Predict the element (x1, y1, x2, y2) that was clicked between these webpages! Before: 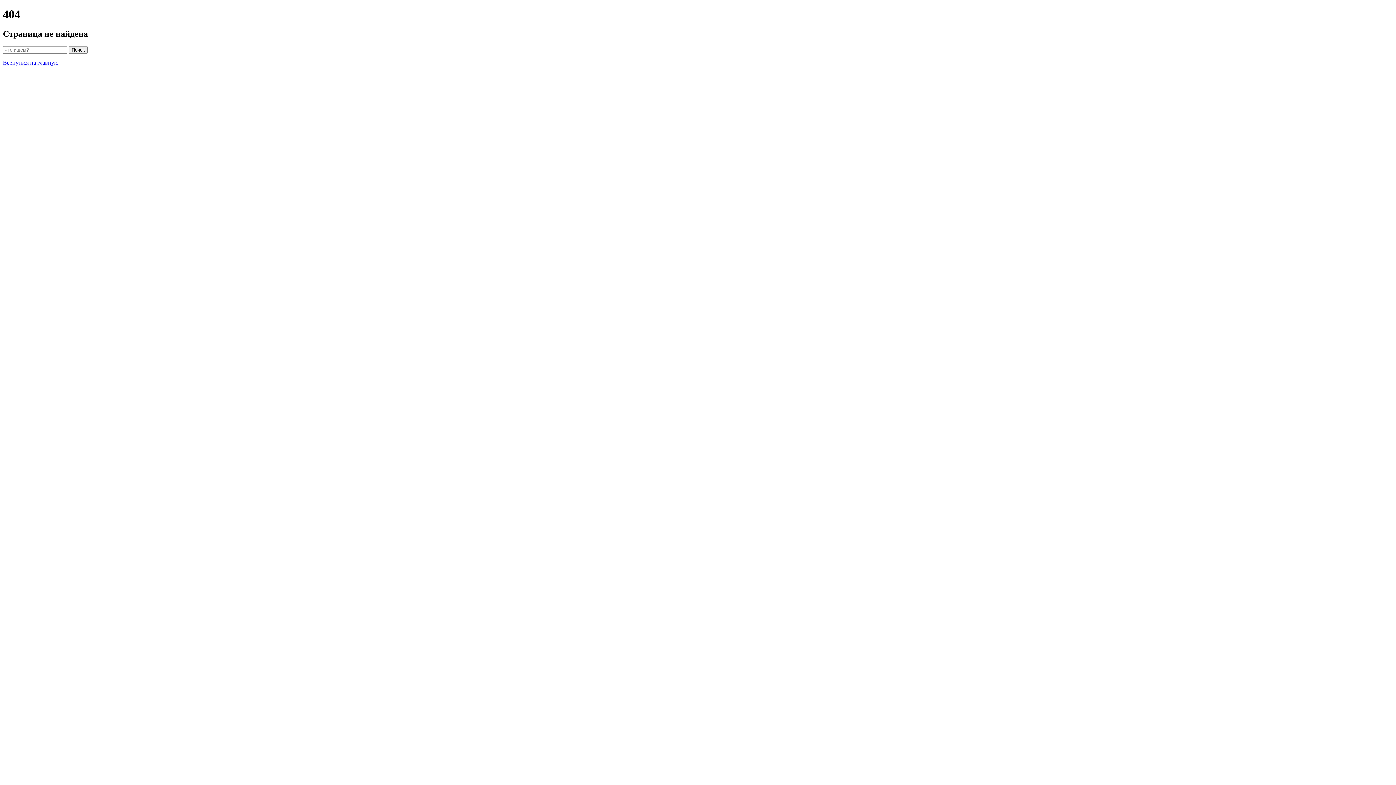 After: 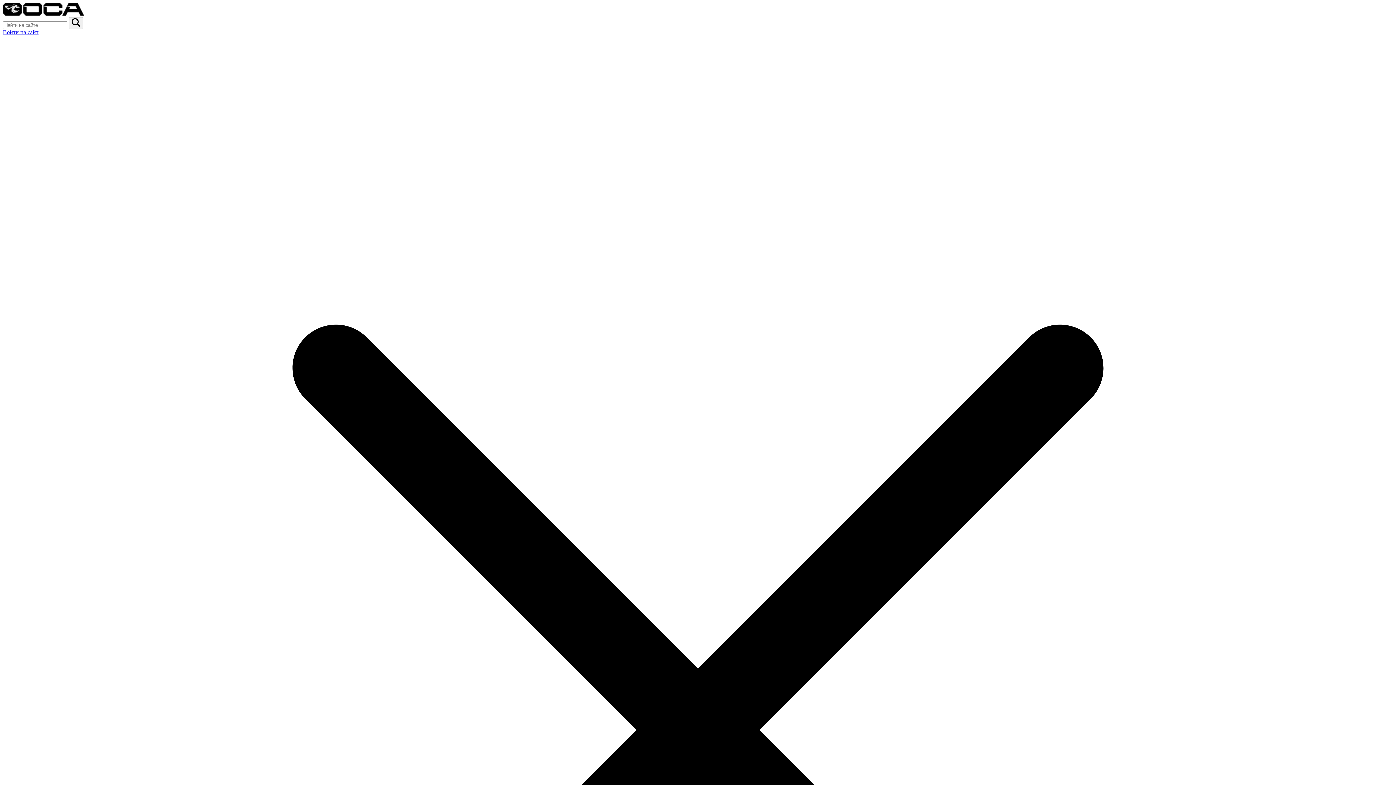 Action: label: Вернуться на главную bbox: (2, 59, 58, 65)